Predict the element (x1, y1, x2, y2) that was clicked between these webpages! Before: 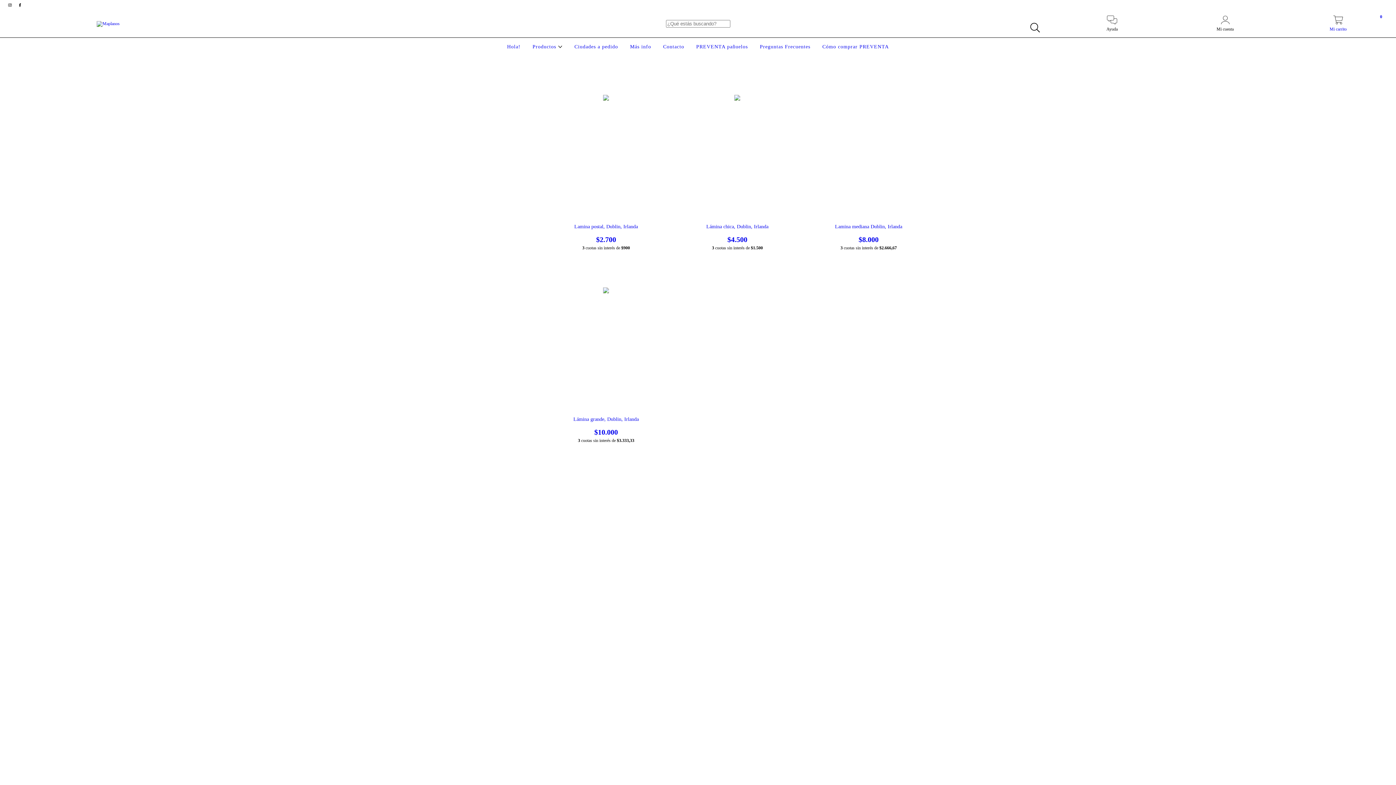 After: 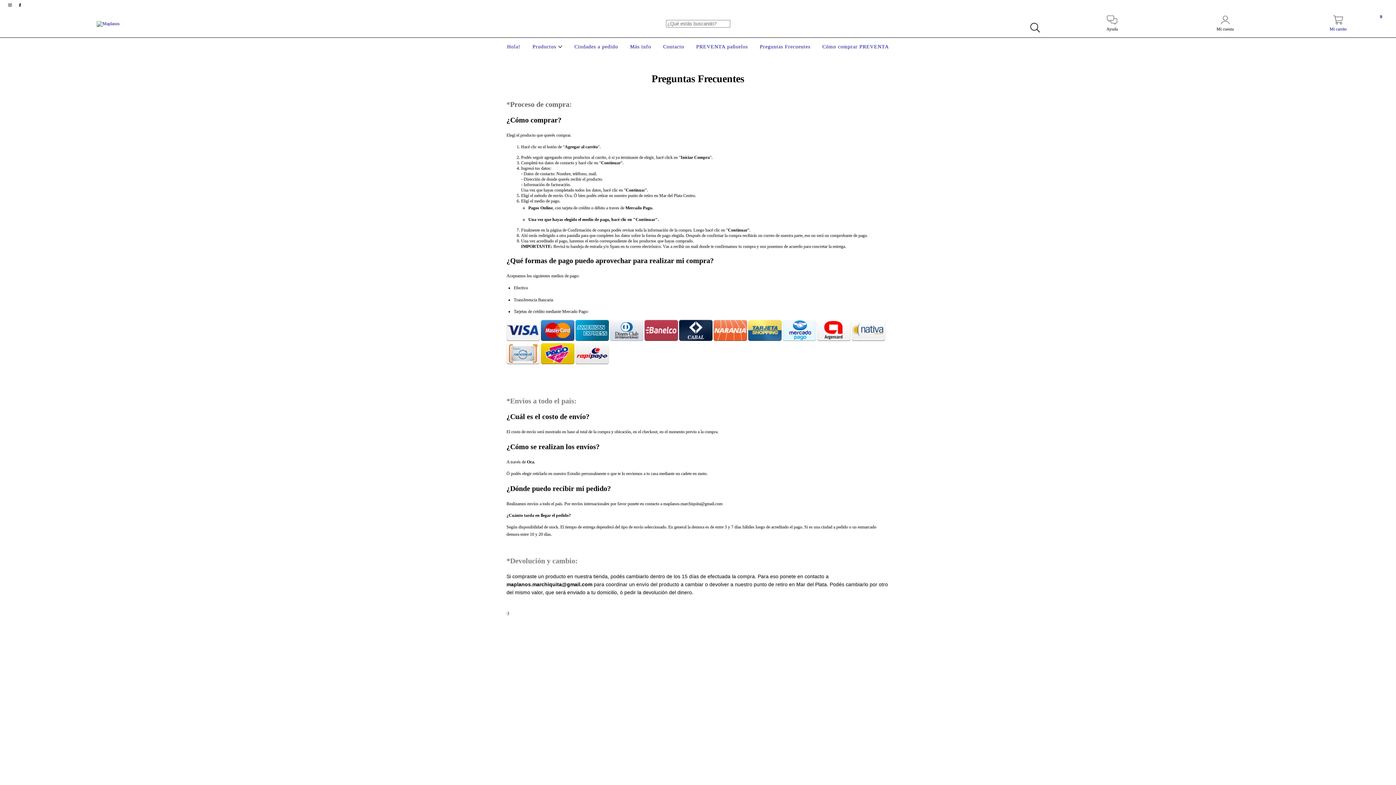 Action: label: Preguntas Frecuentes bbox: (758, 44, 812, 49)